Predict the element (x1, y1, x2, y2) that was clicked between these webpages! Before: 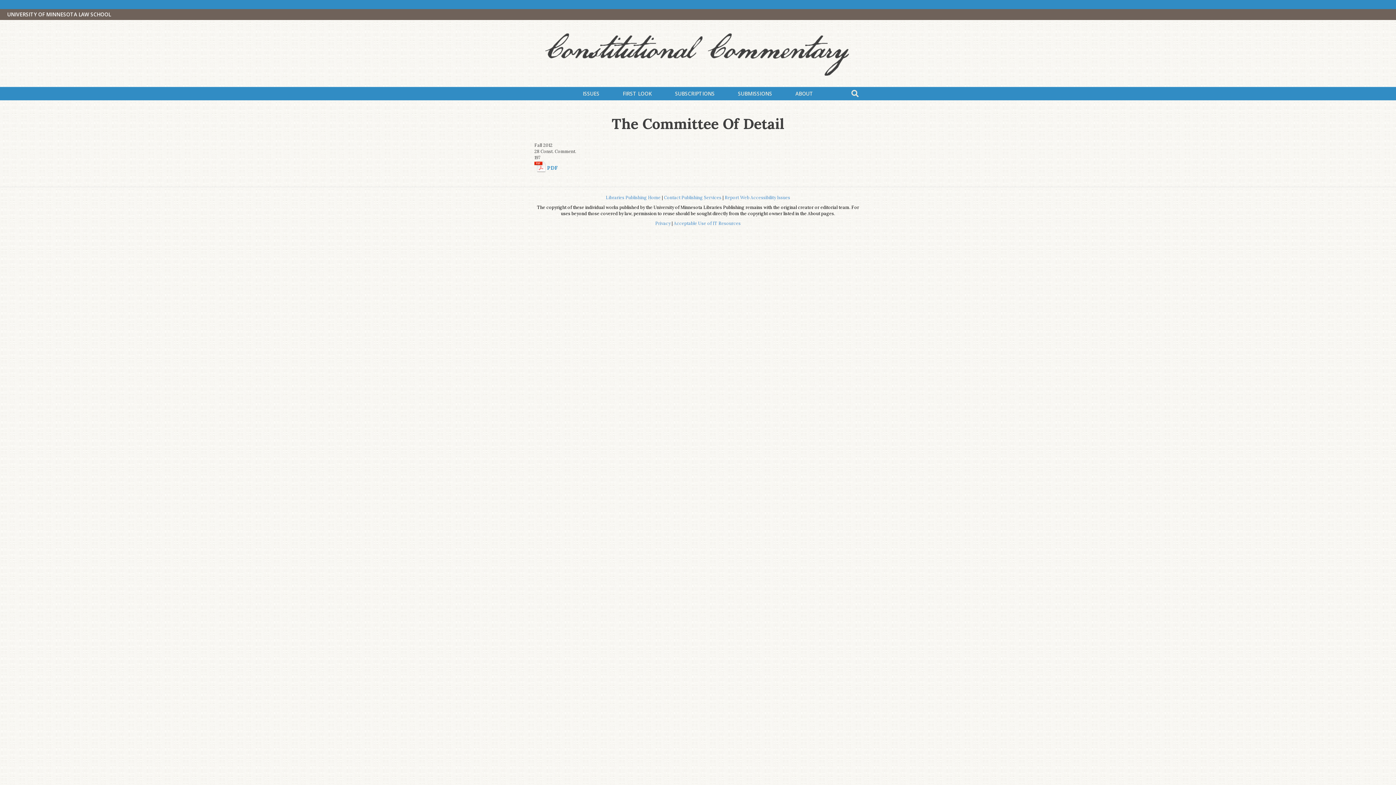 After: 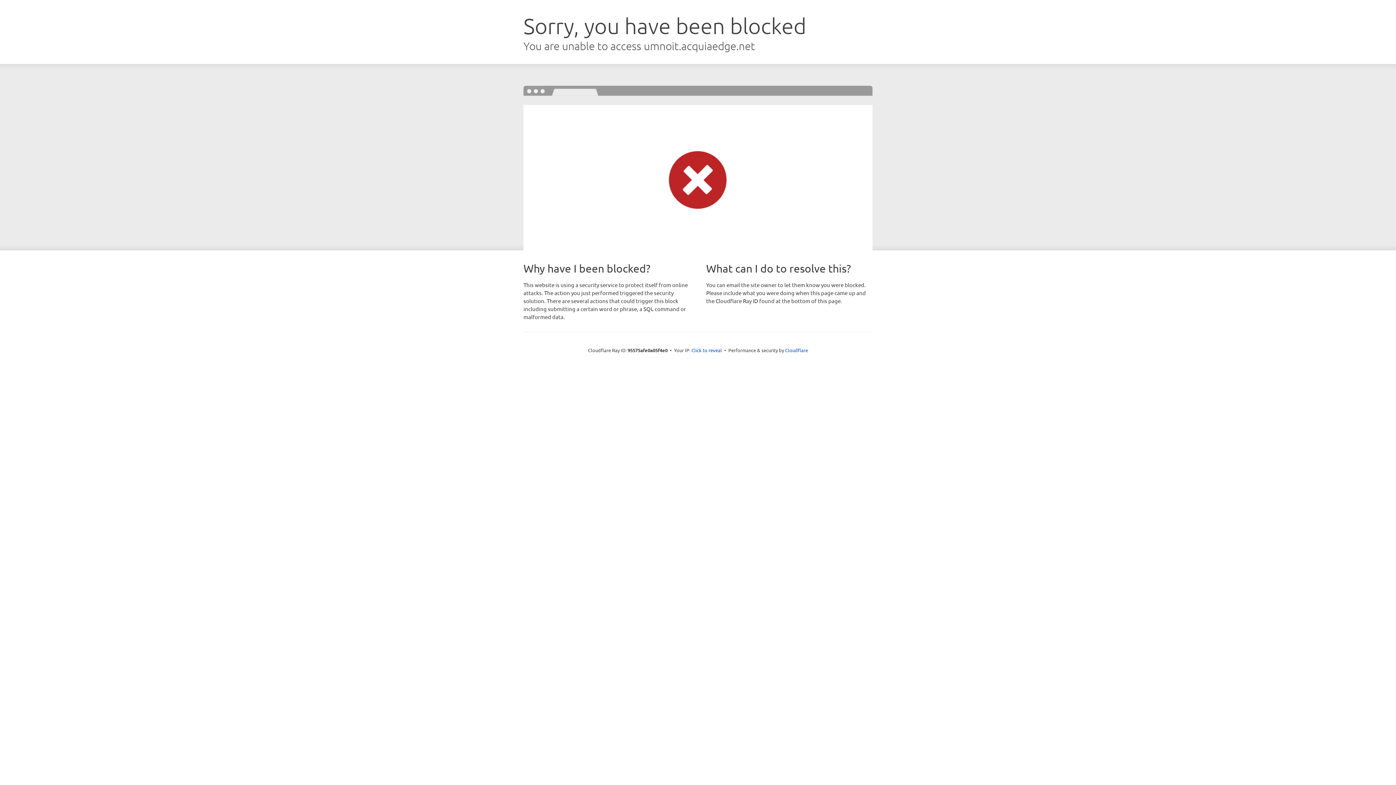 Action: bbox: (606, 194, 660, 200) label: Libraries Publishing Home